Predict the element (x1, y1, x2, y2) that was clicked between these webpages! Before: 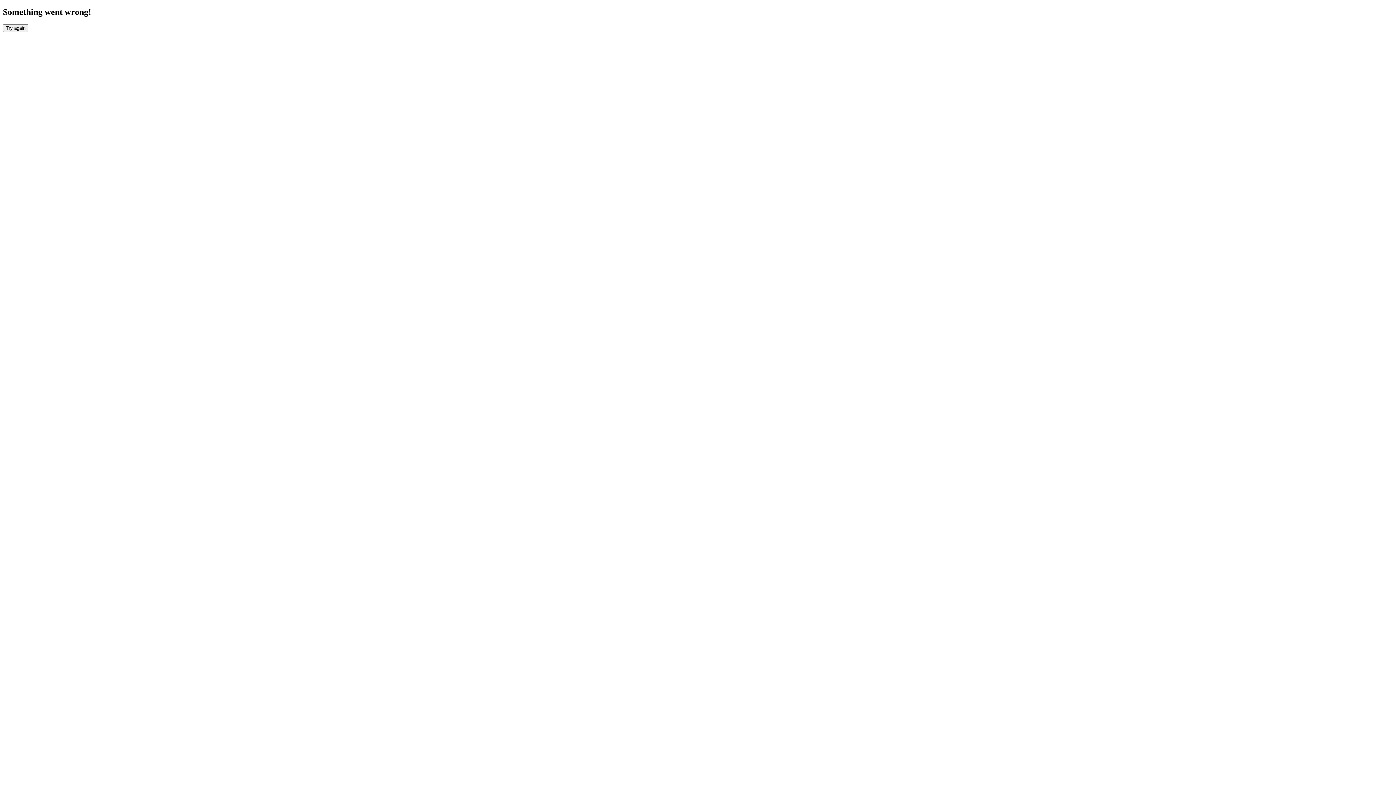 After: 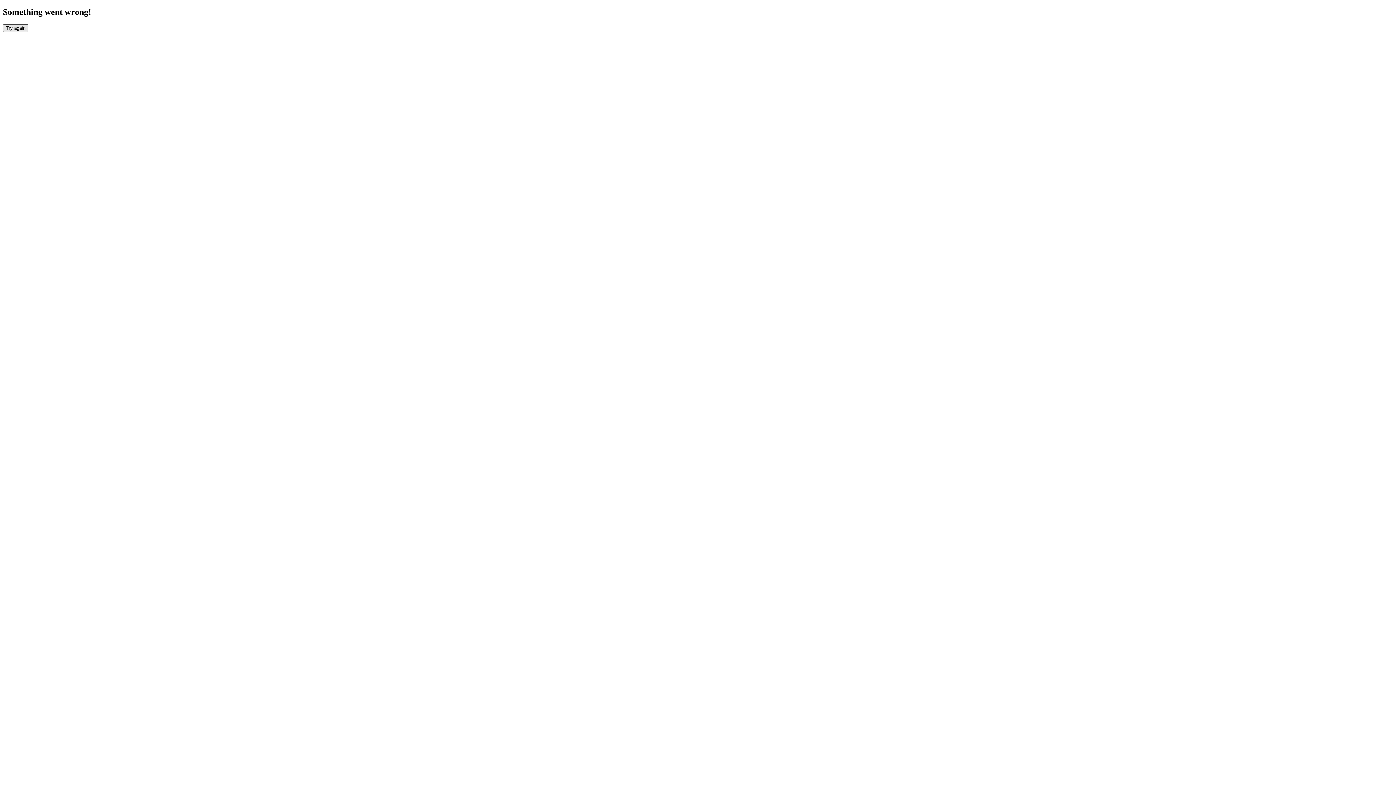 Action: bbox: (2, 24, 28, 31) label: Try again